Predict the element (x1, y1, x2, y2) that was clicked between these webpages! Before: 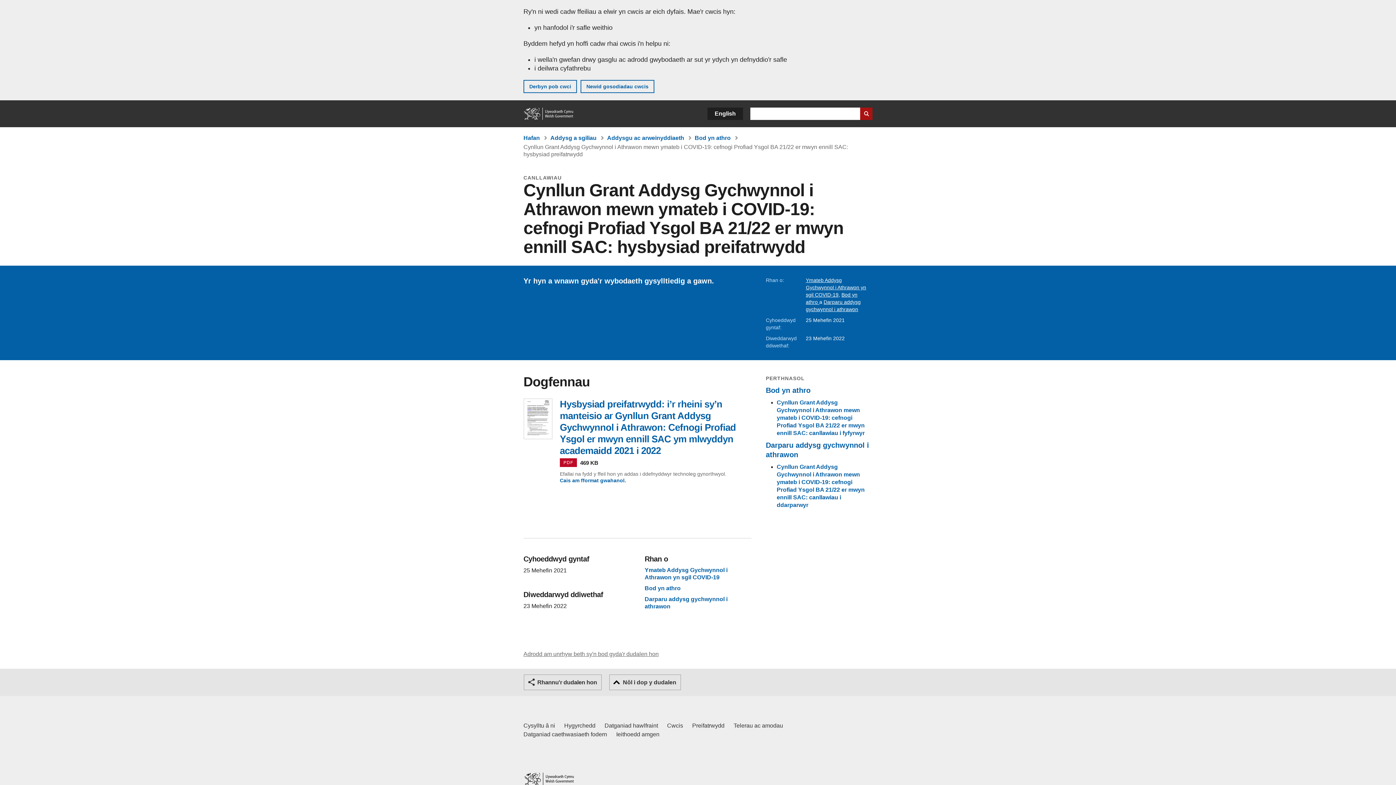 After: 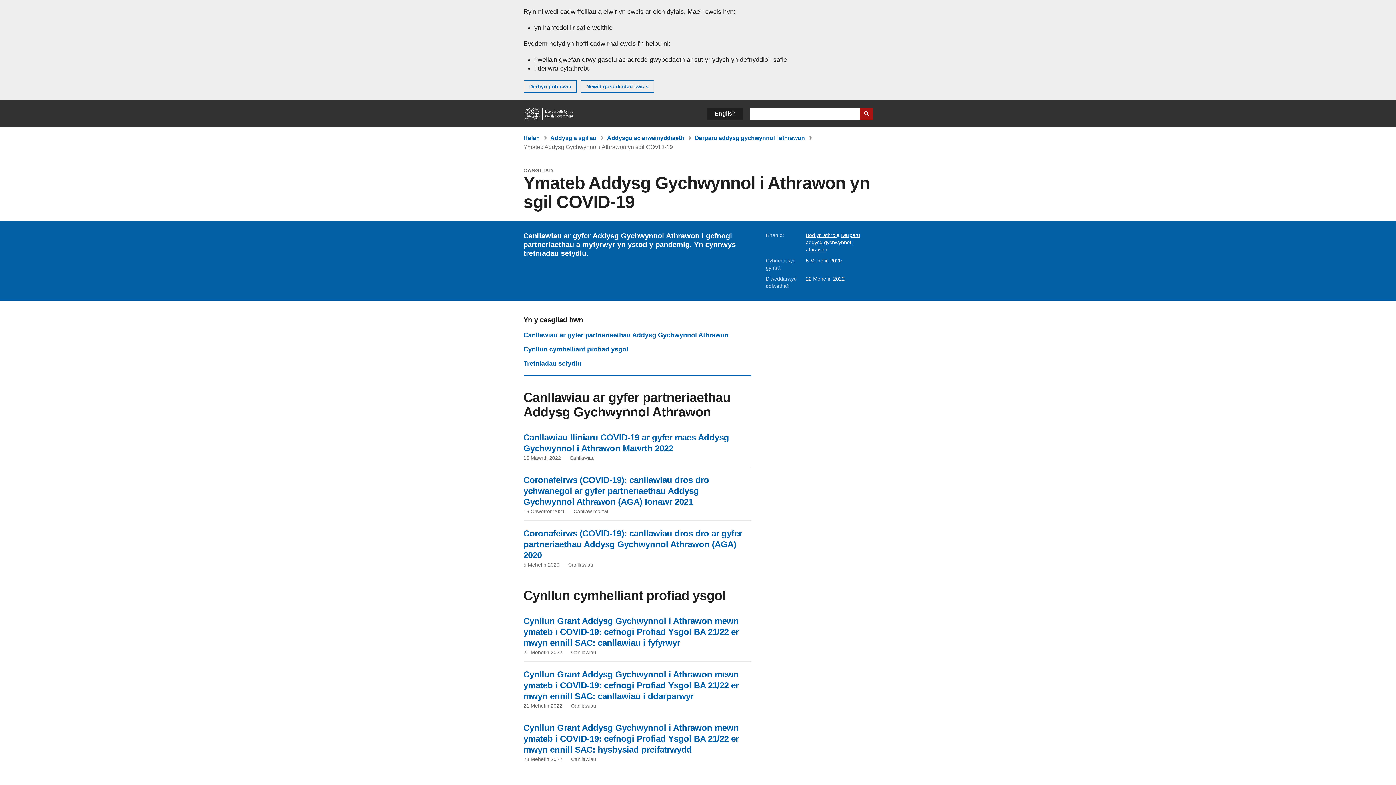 Action: bbox: (644, 566, 751, 581) label: Ymateb Addysg Gychwynnol i Athrawon yn sgil COVID-19